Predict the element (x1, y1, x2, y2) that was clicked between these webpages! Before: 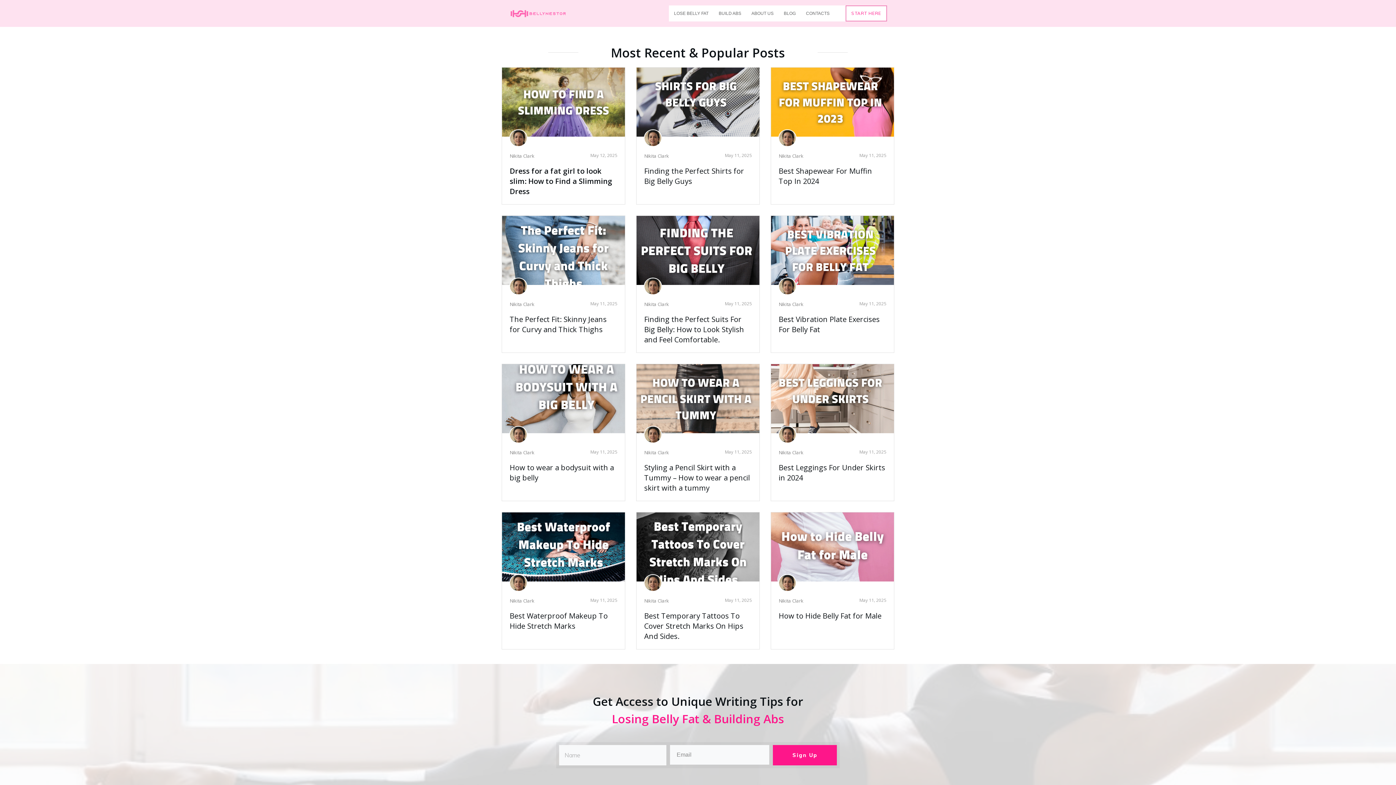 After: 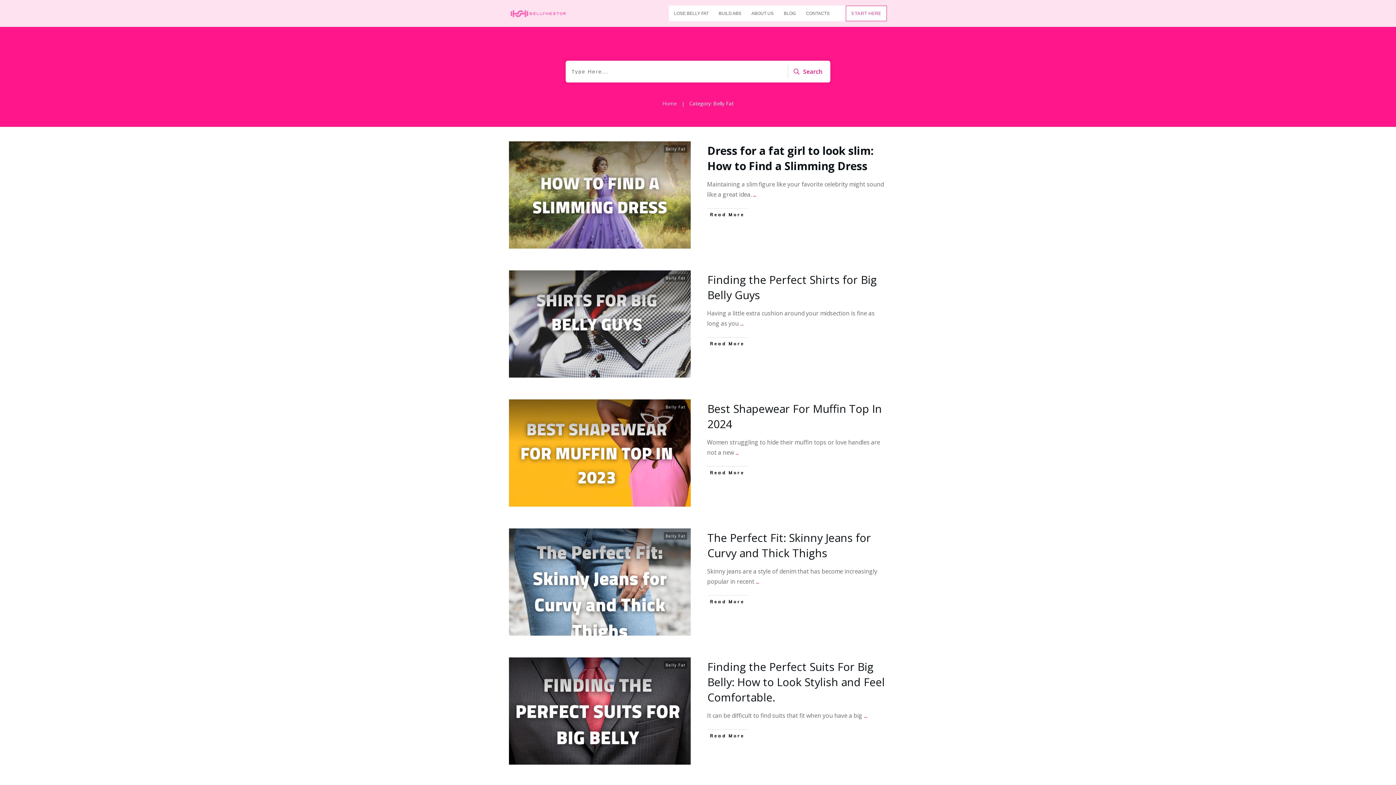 Action: label: LOSE BELLY FAT bbox: (674, 9, 708, 17)